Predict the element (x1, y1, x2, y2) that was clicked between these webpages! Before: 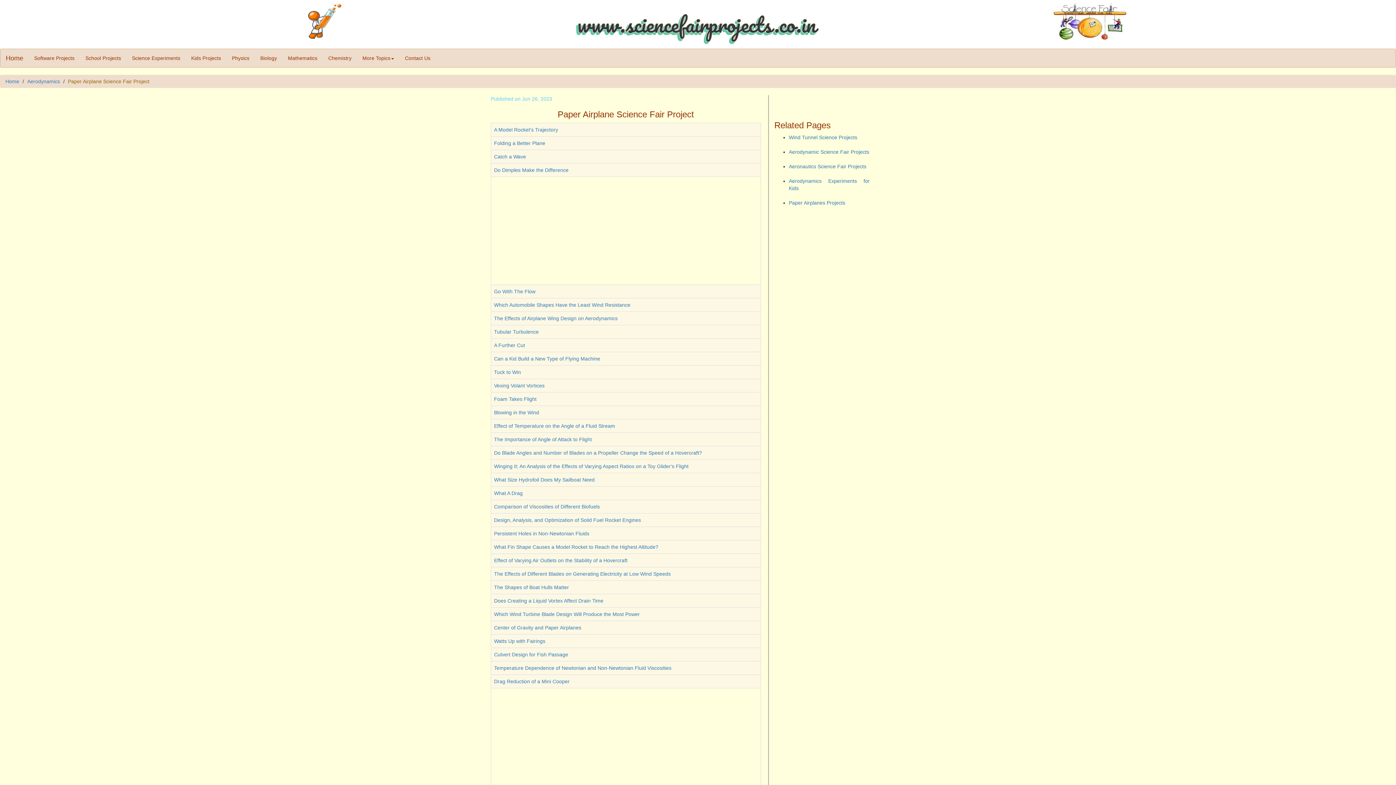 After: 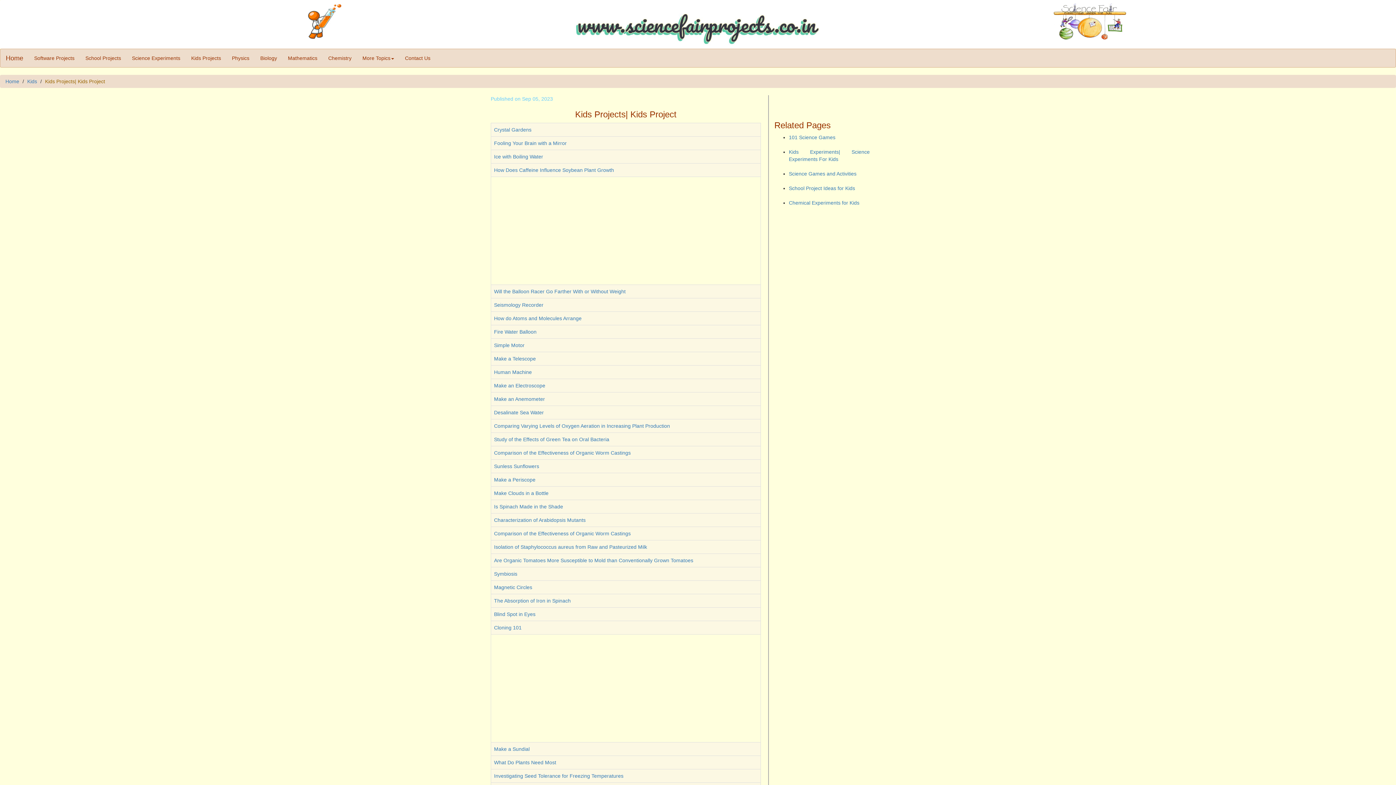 Action: label: Kids Projects bbox: (185, 49, 226, 67)